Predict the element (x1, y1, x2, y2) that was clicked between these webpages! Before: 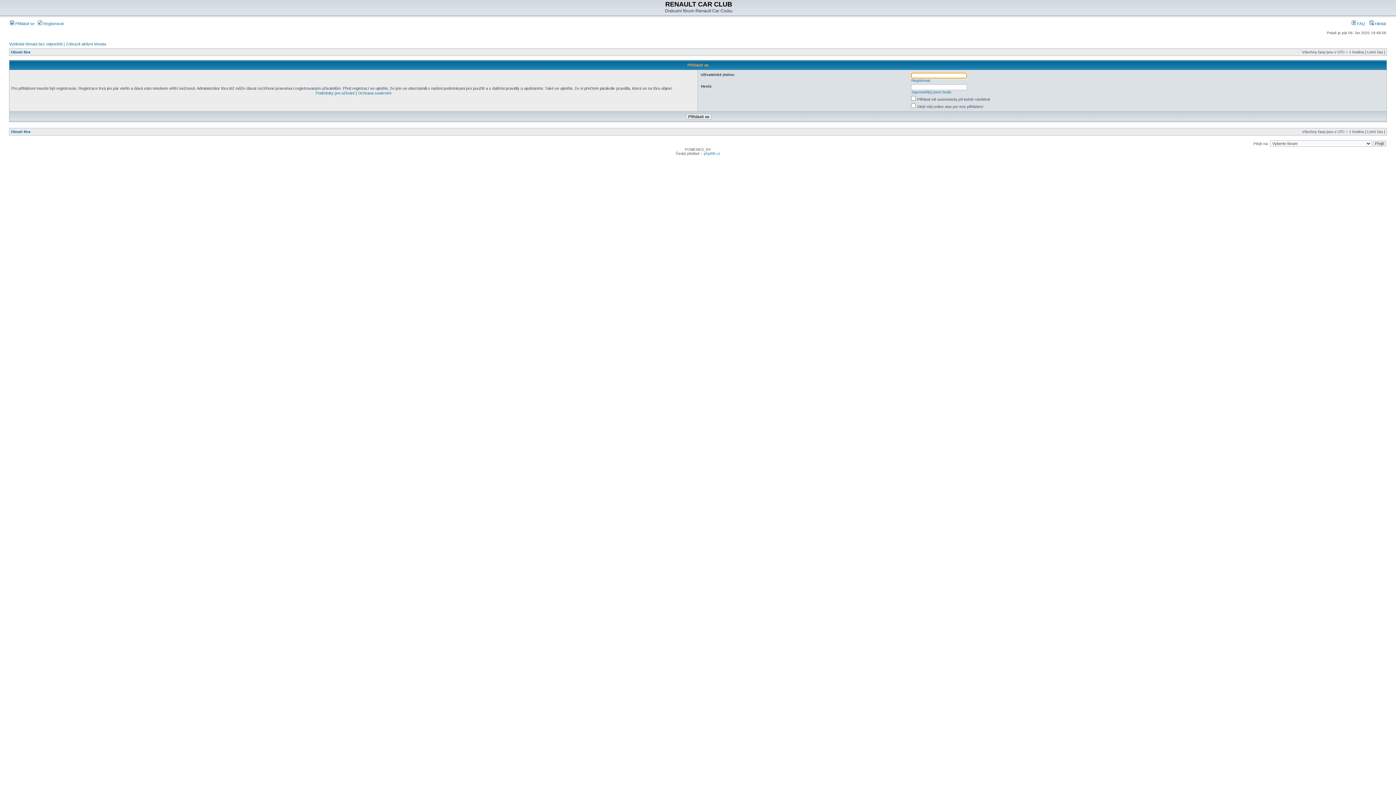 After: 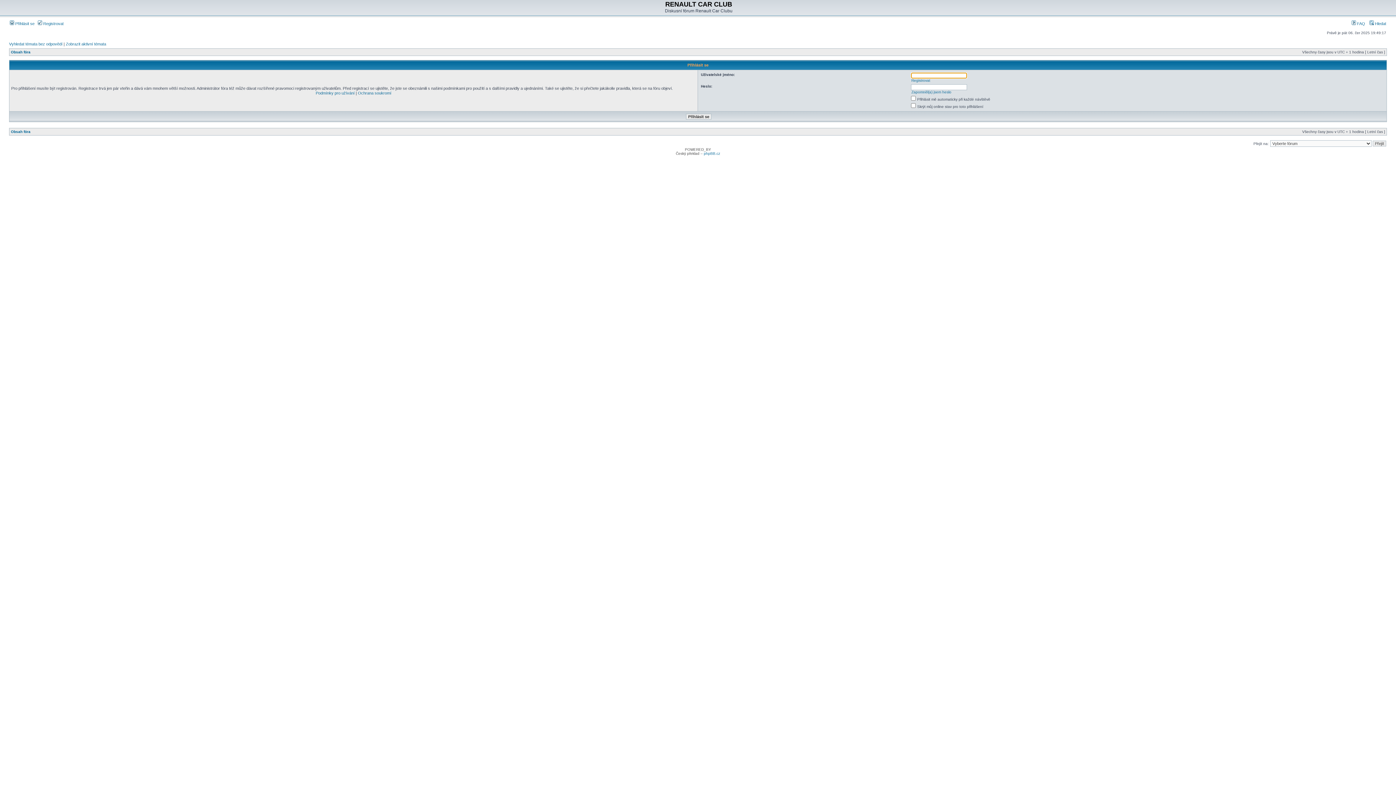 Action: label:  Přihlásit se bbox: (9, 21, 34, 25)